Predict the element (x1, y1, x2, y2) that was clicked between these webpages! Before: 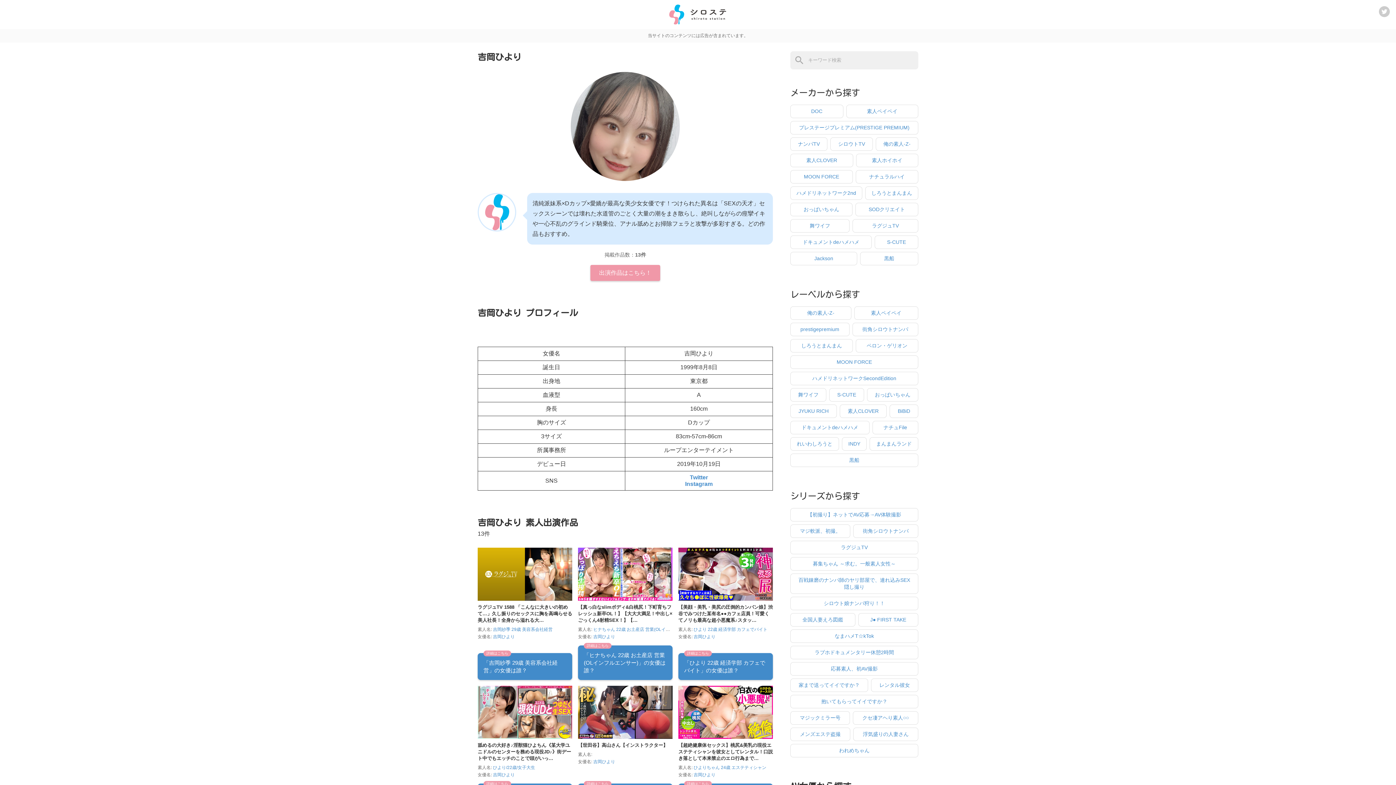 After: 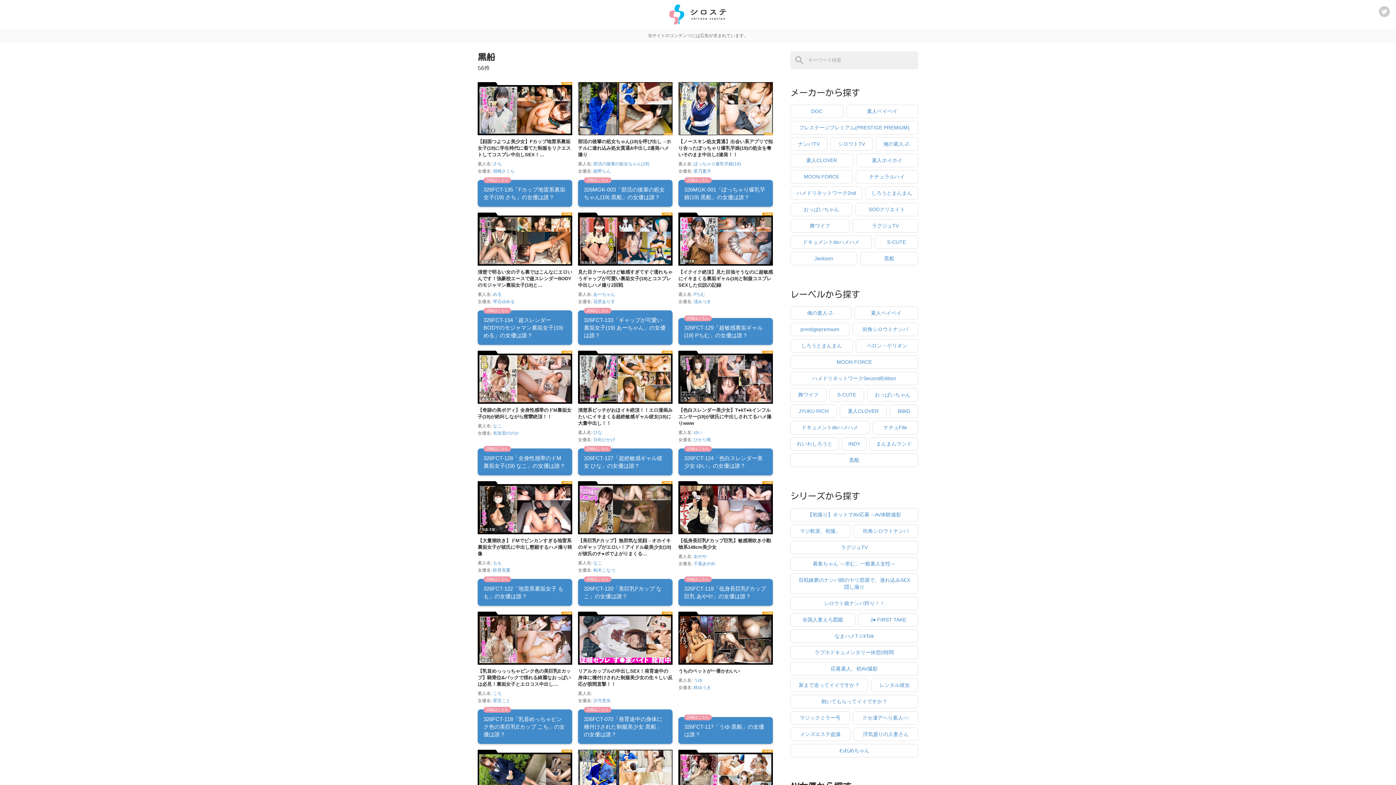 Action: label: 黒船 bbox: (790, 453, 918, 467)